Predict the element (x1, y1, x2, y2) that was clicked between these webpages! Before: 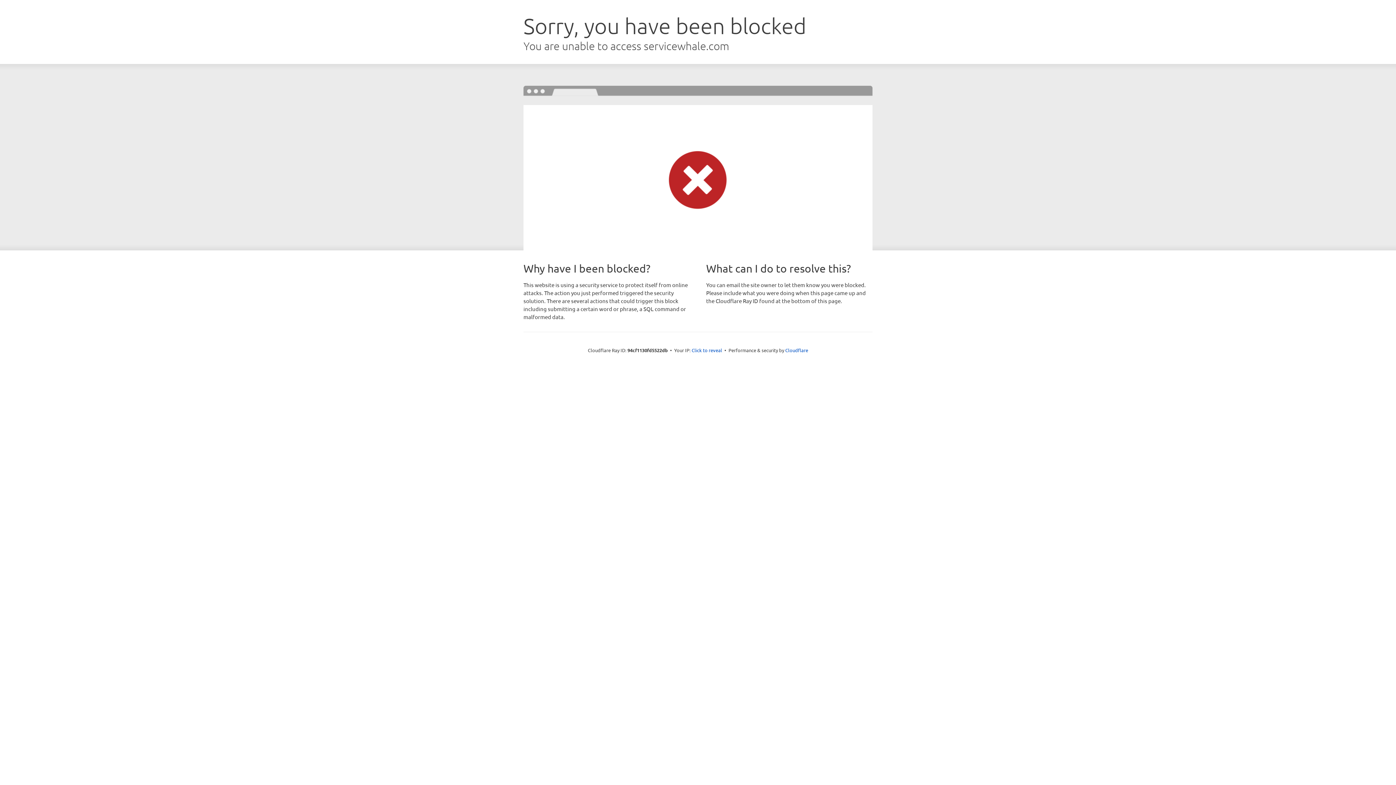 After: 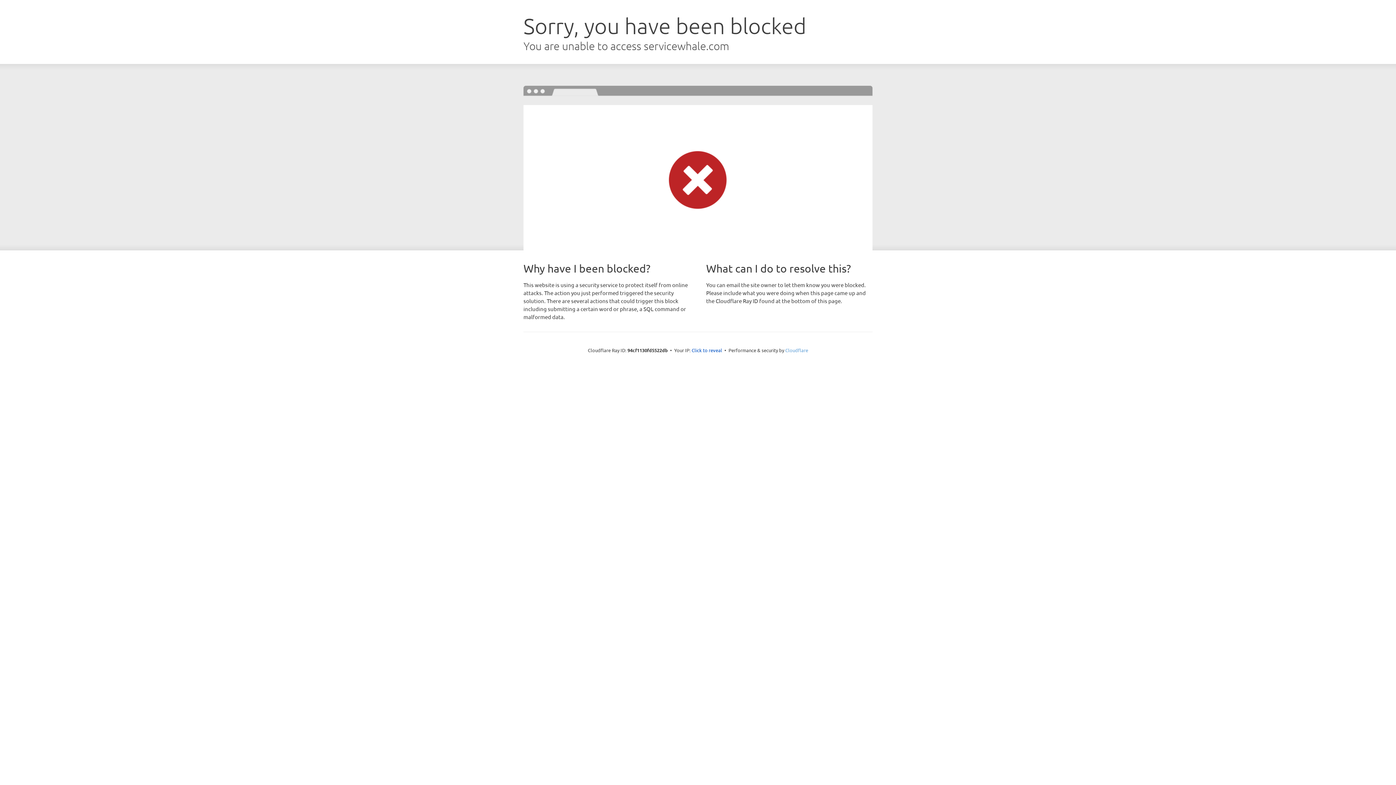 Action: bbox: (785, 347, 808, 353) label: Cloudflare